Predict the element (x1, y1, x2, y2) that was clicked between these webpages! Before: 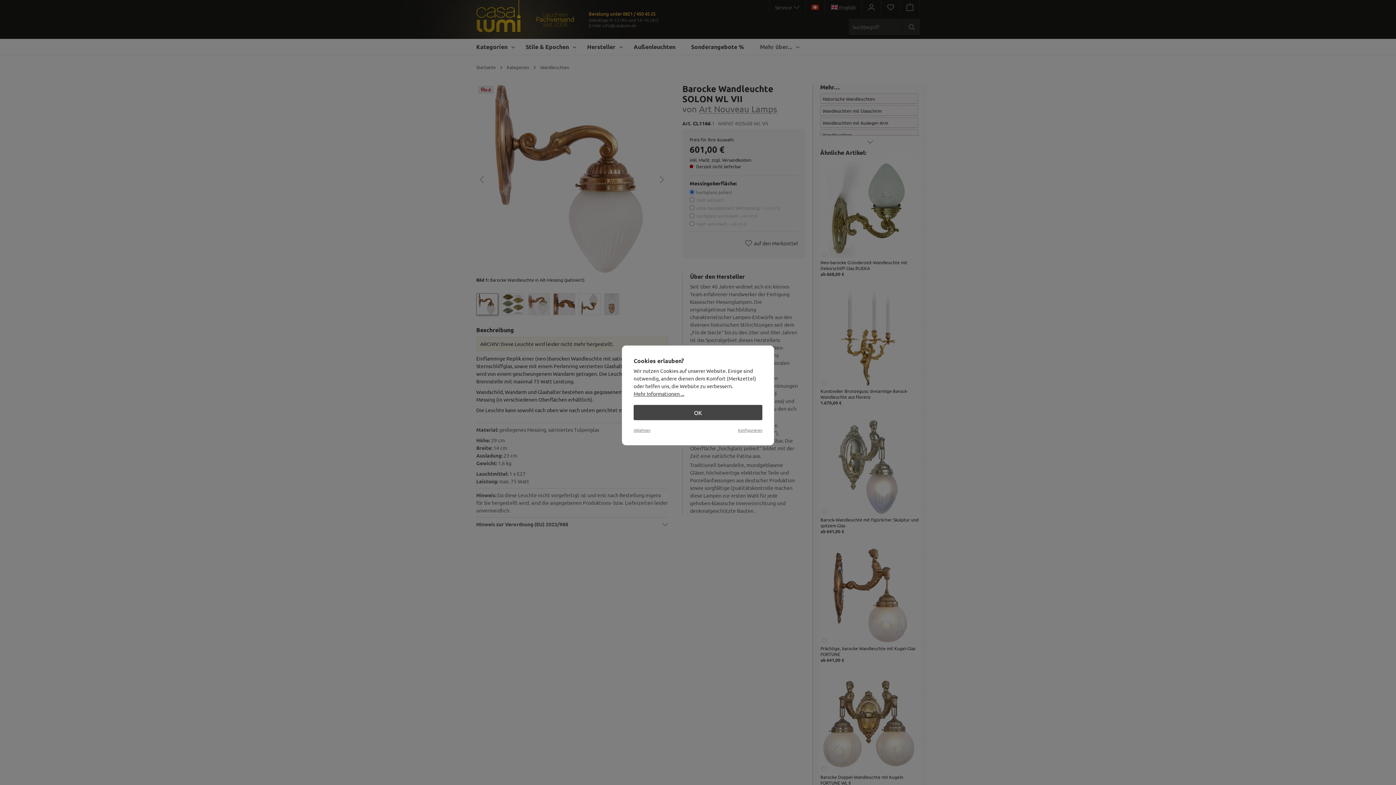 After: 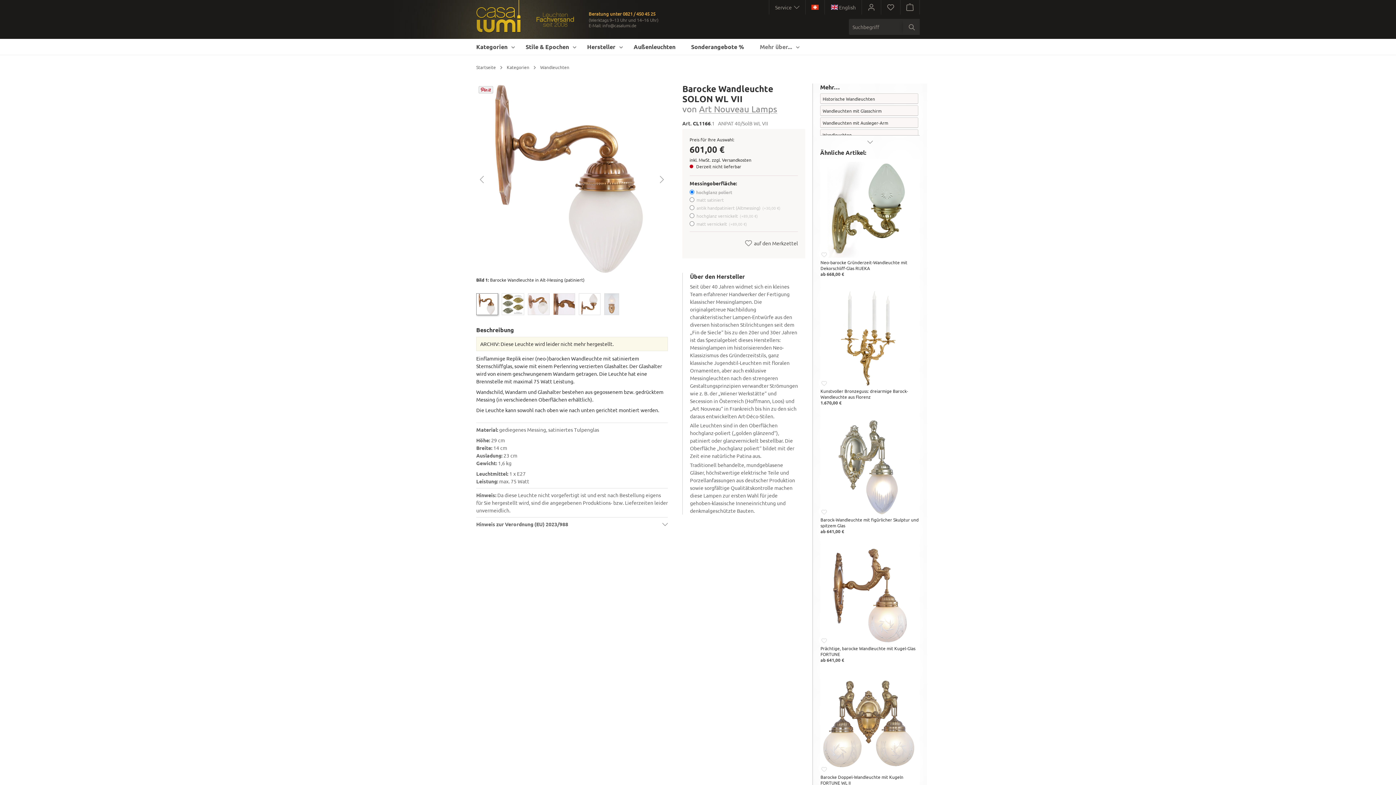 Action: bbox: (633, 427, 650, 433) label: Ablehnen